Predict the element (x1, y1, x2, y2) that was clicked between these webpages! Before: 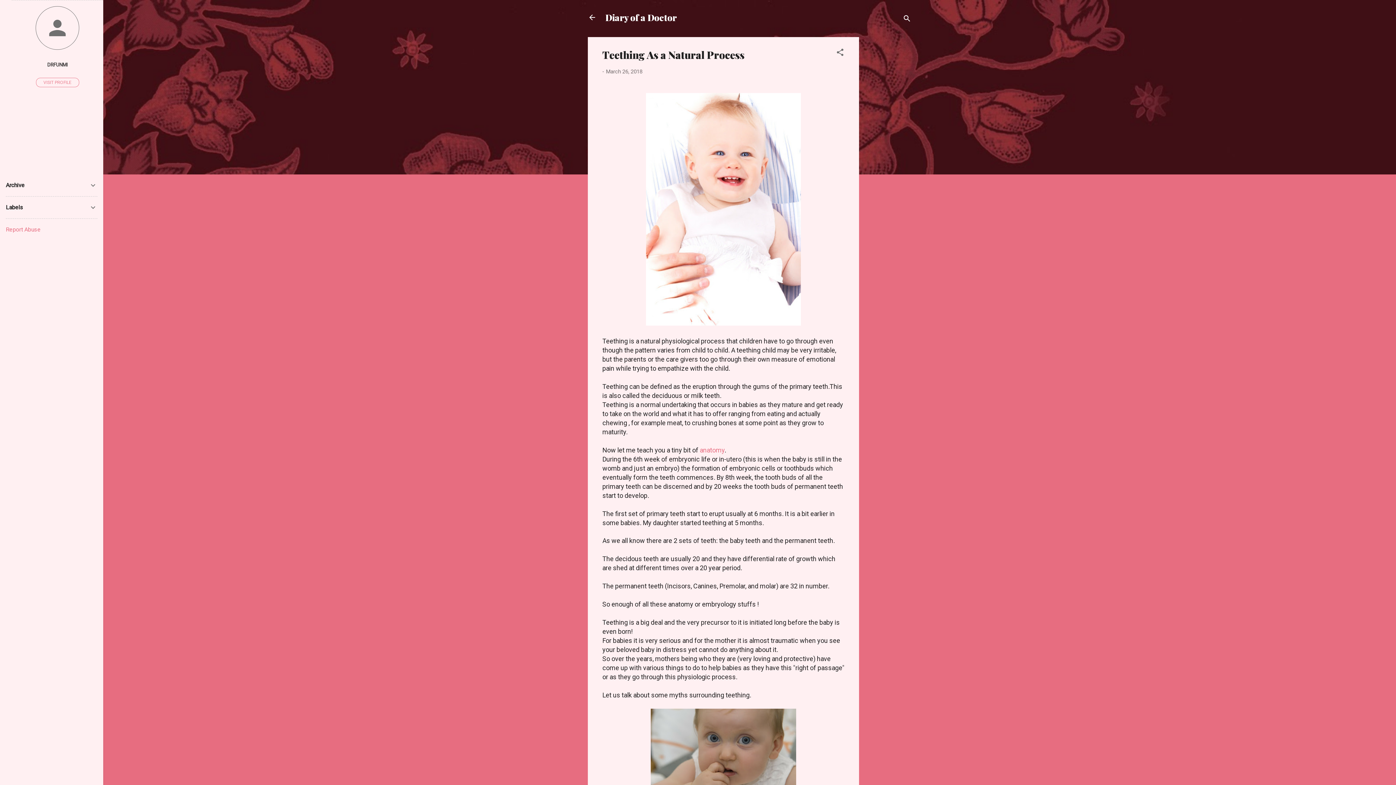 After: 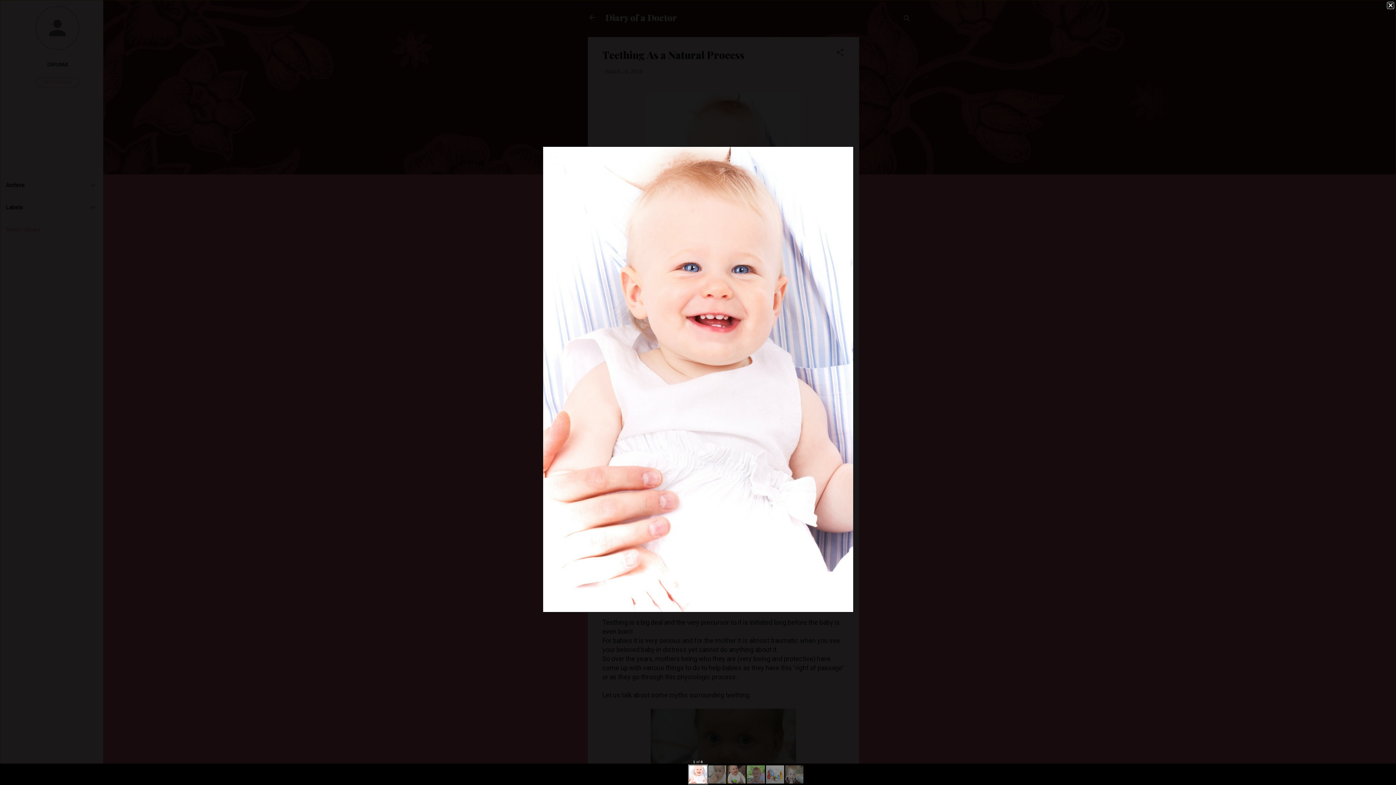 Action: bbox: (646, 92, 801, 328)